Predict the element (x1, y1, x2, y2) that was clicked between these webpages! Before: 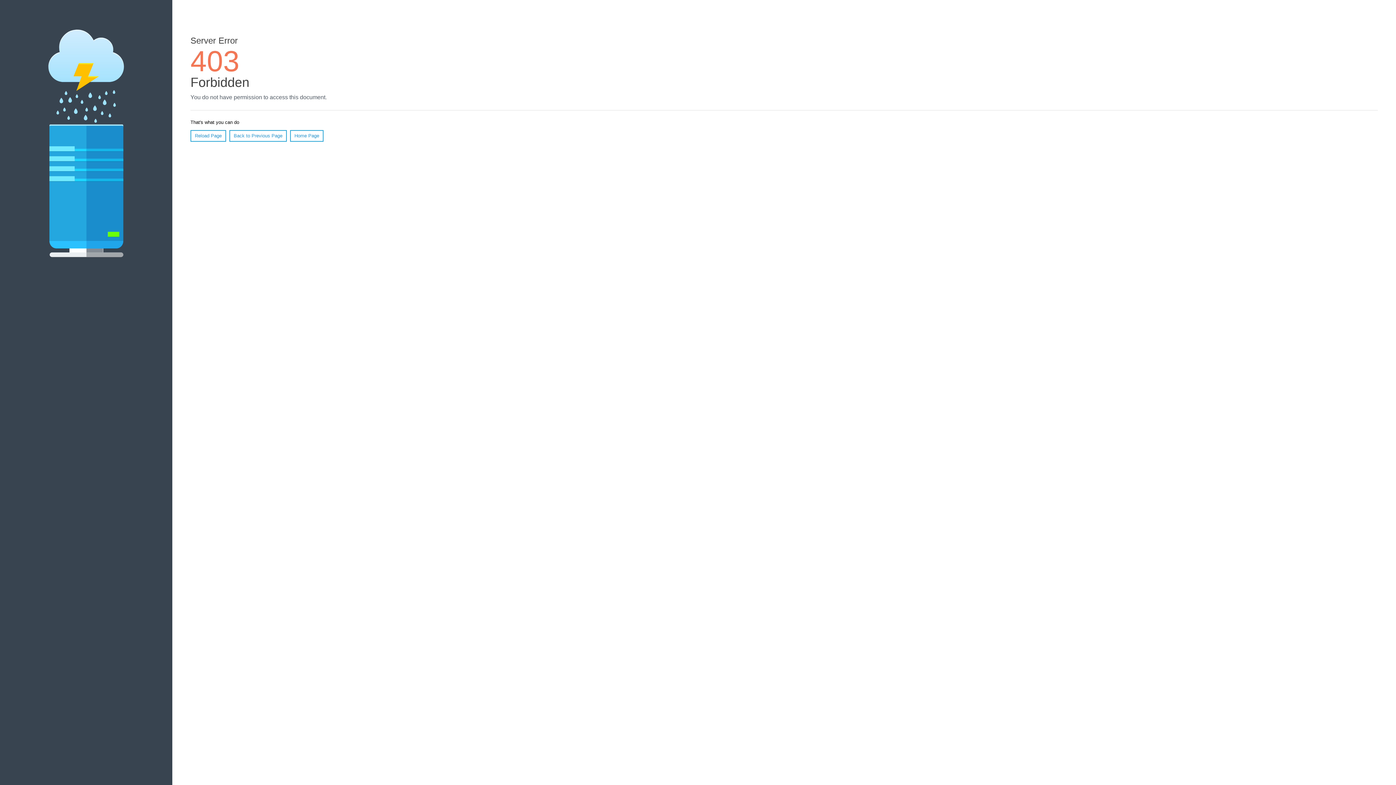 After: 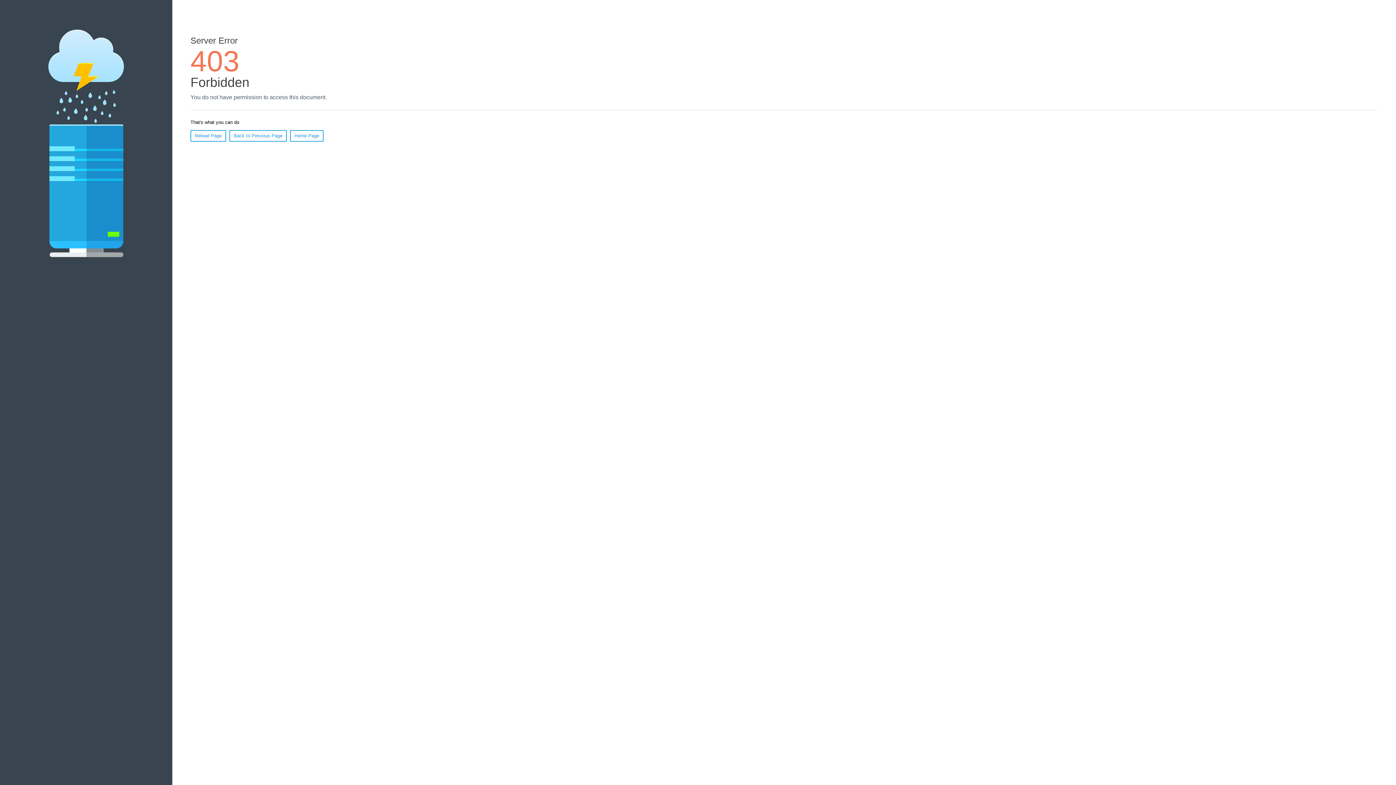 Action: bbox: (290, 130, 323, 141) label: Home Page